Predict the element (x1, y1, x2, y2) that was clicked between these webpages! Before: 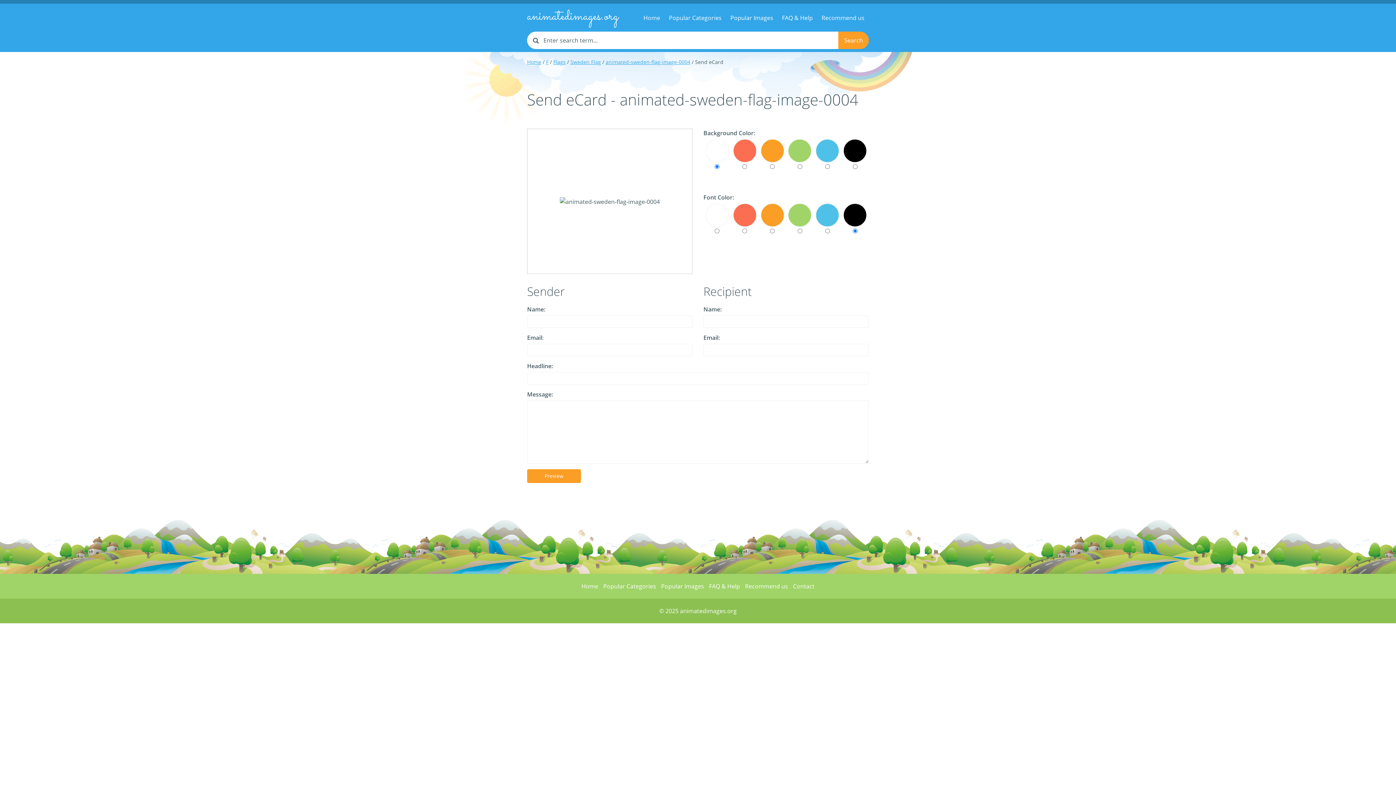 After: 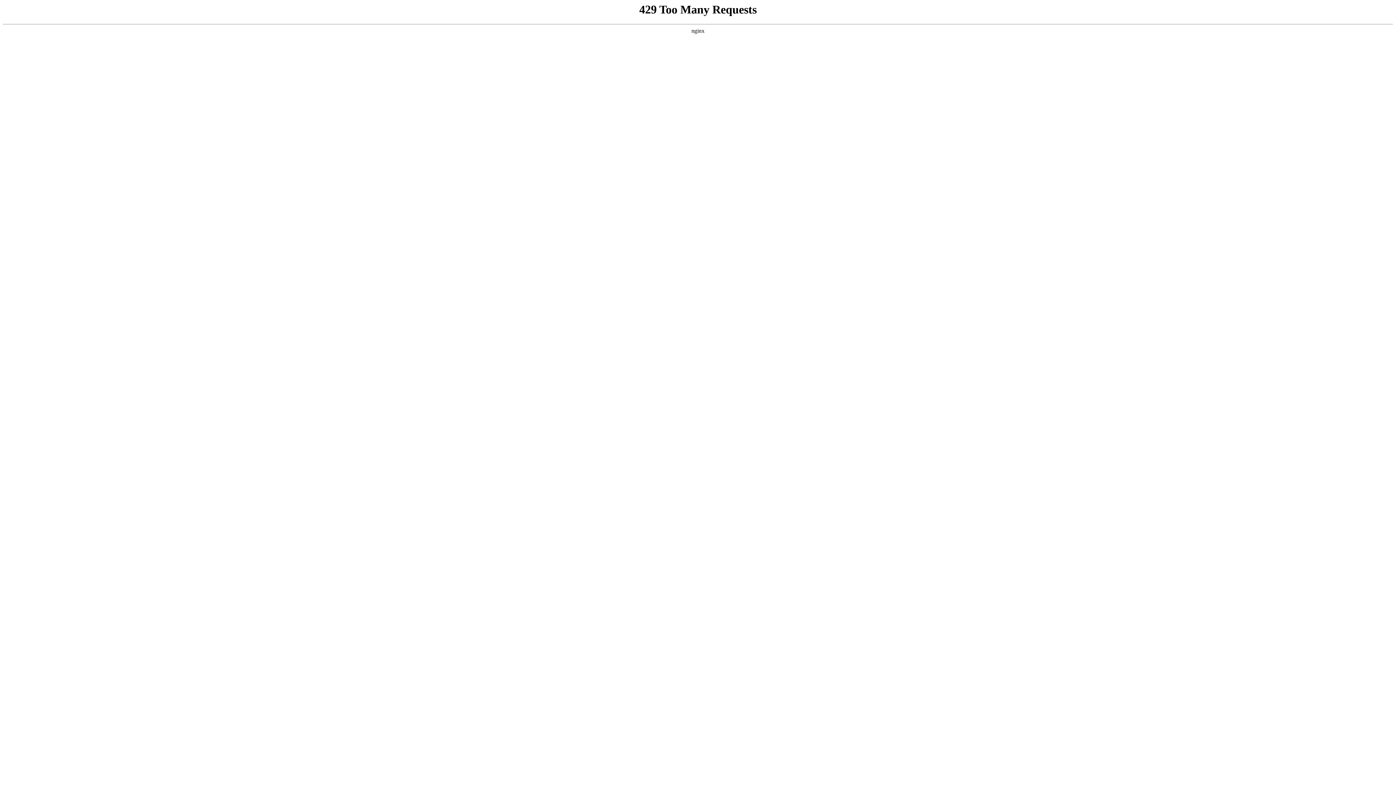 Action: label: Popular Images bbox: (661, 582, 704, 590)